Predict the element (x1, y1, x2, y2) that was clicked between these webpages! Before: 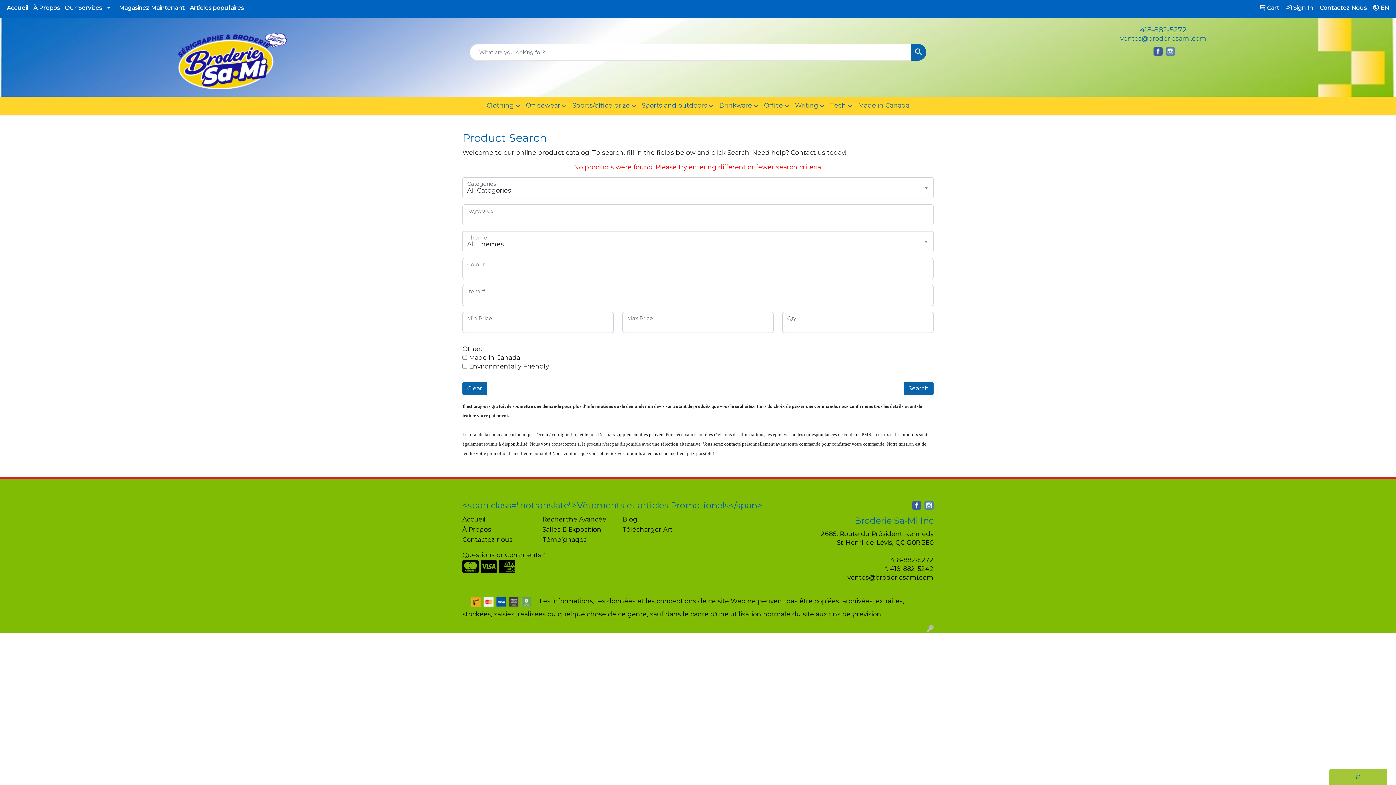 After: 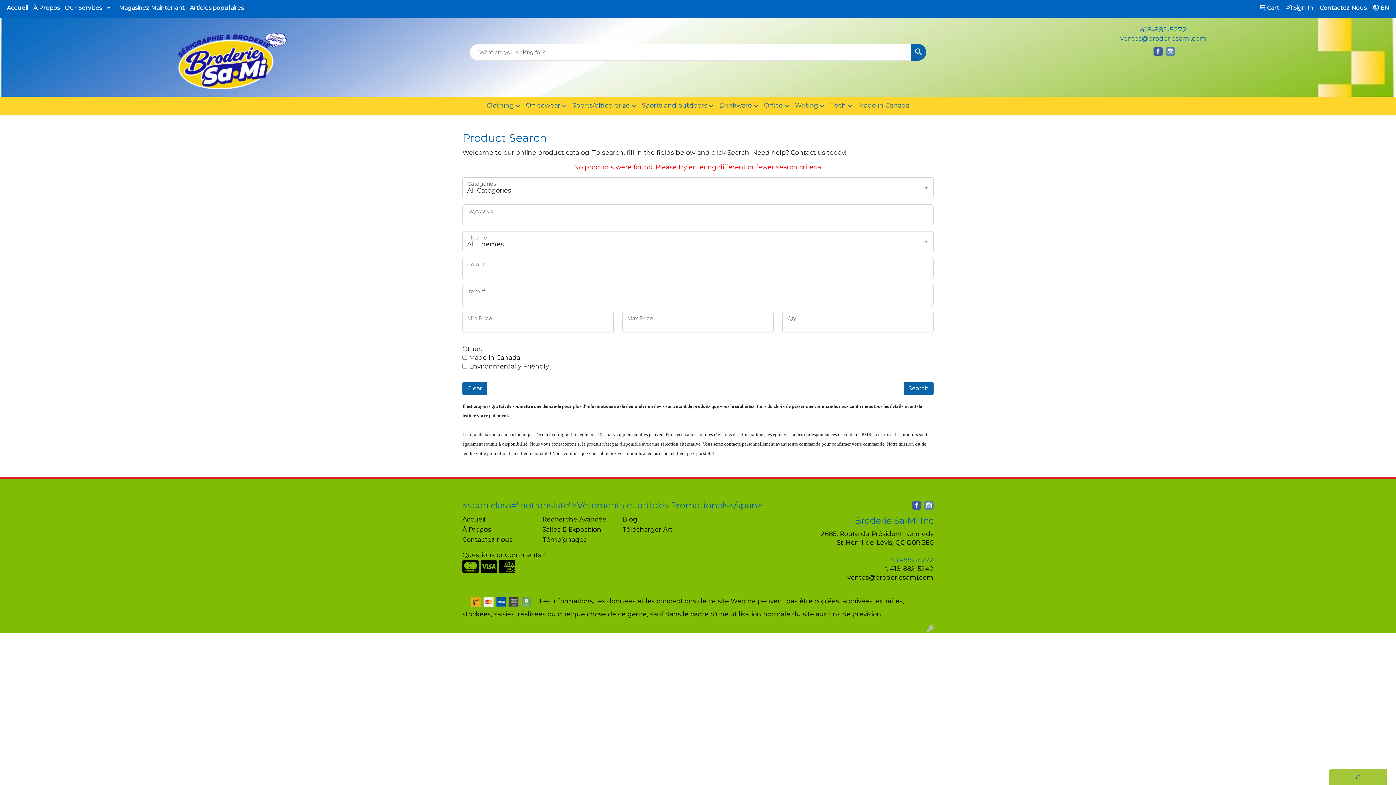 Action: bbox: (890, 556, 933, 563) label: 418-882-5272